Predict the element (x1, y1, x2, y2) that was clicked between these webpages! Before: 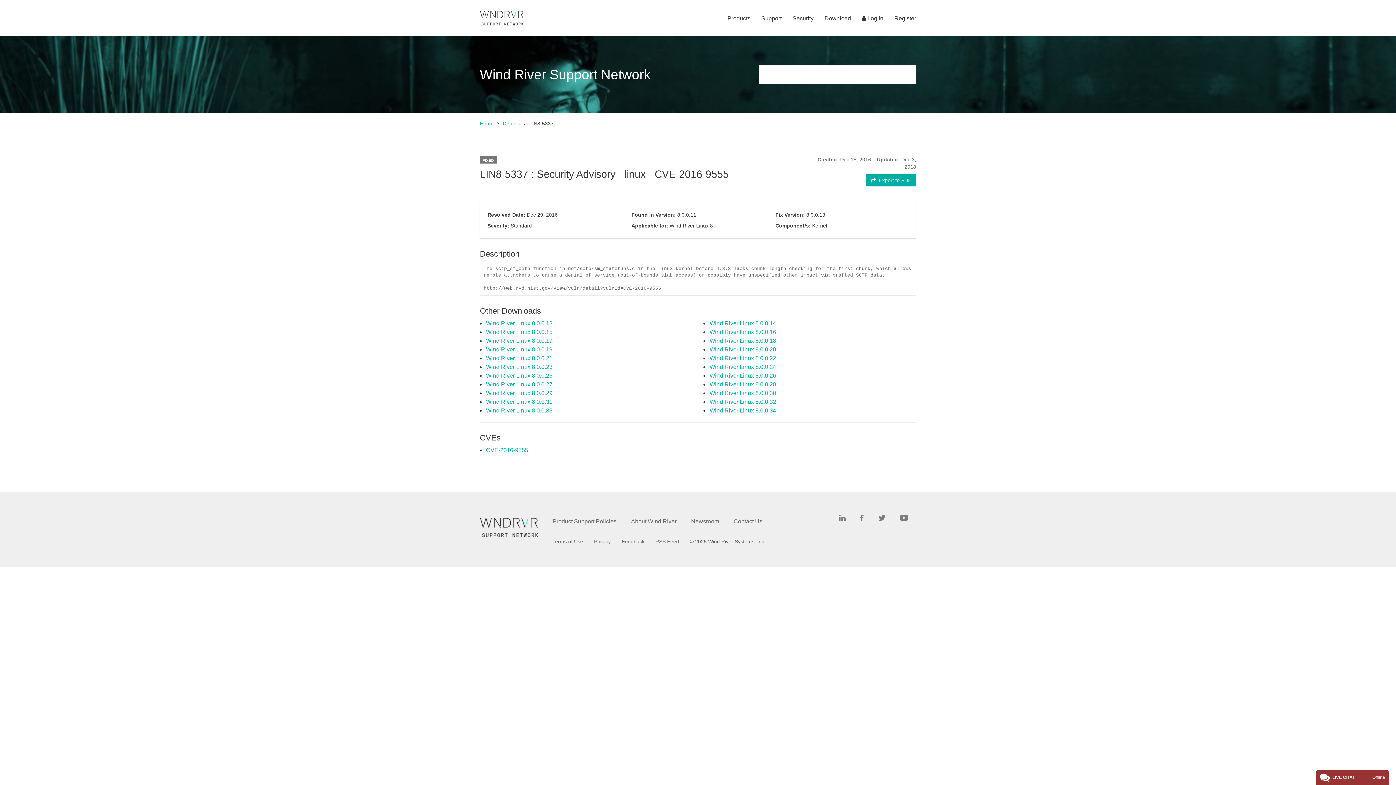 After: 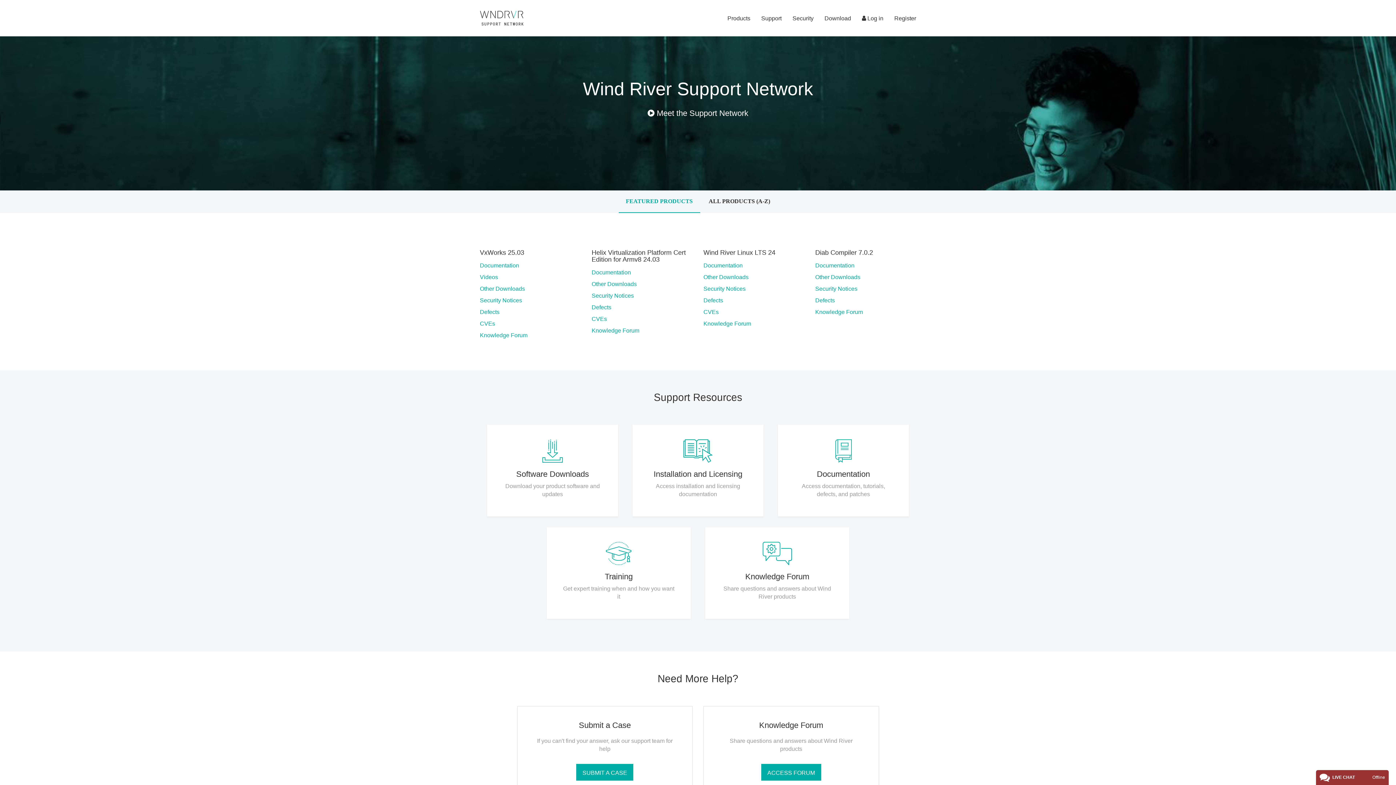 Action: bbox: (480, 5, 523, 31)